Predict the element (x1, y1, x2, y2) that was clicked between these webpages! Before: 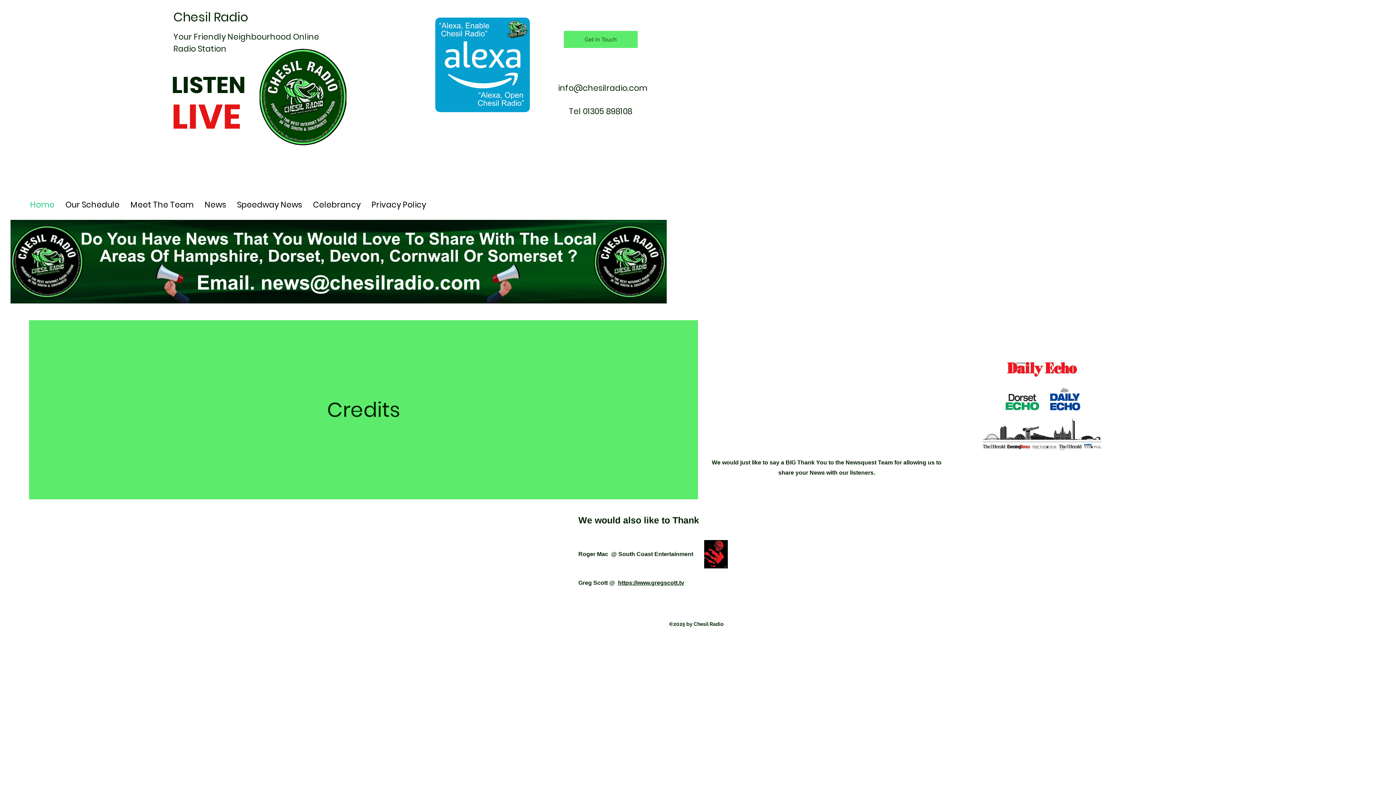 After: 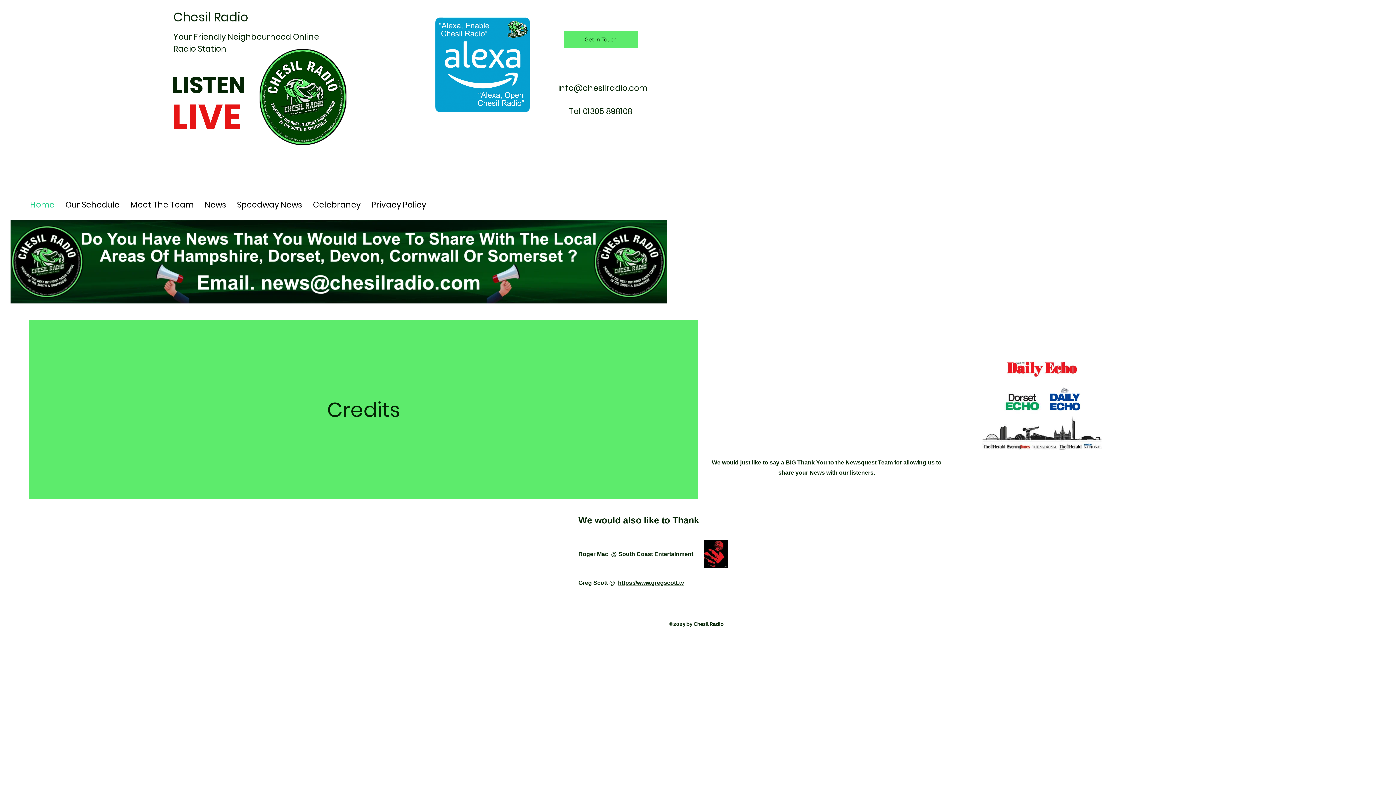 Action: bbox: (704, 540, 728, 568)